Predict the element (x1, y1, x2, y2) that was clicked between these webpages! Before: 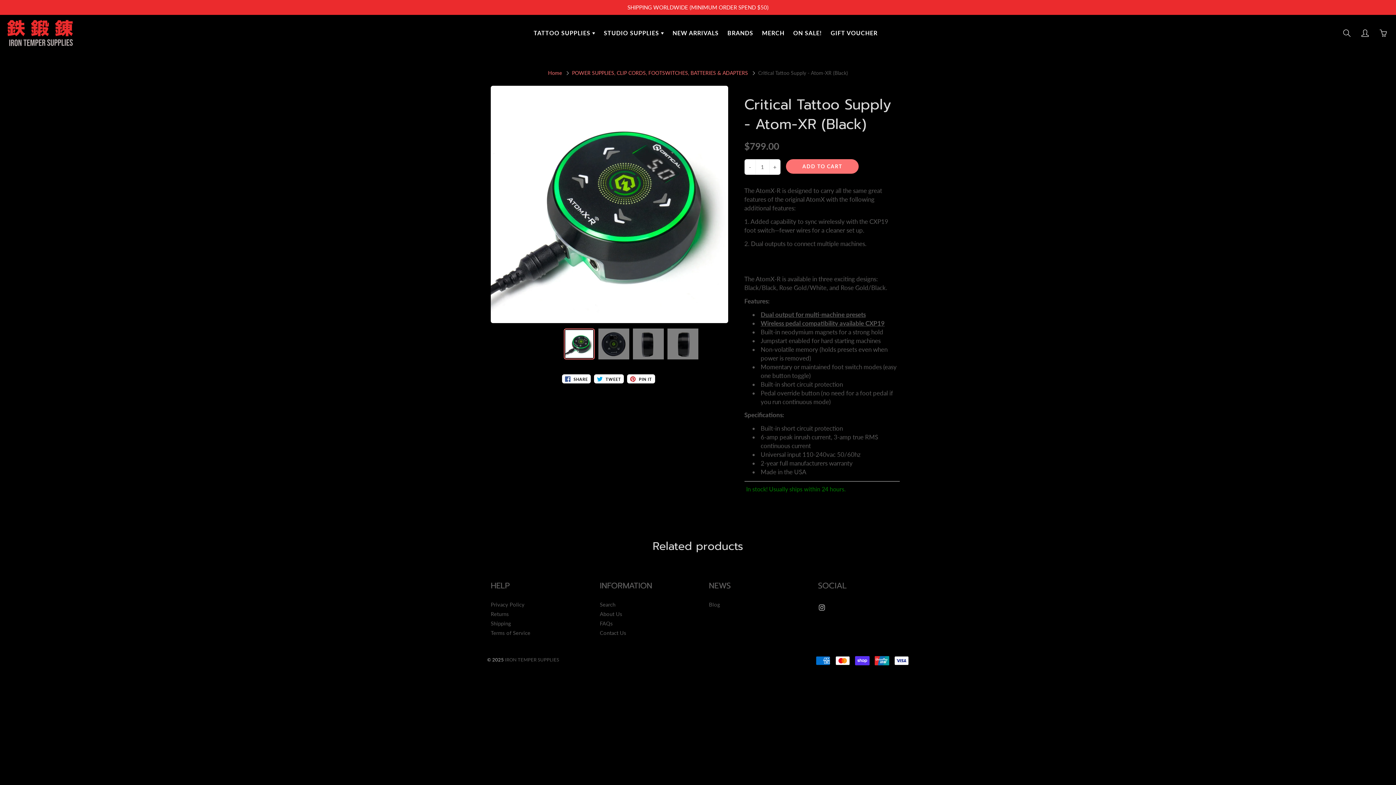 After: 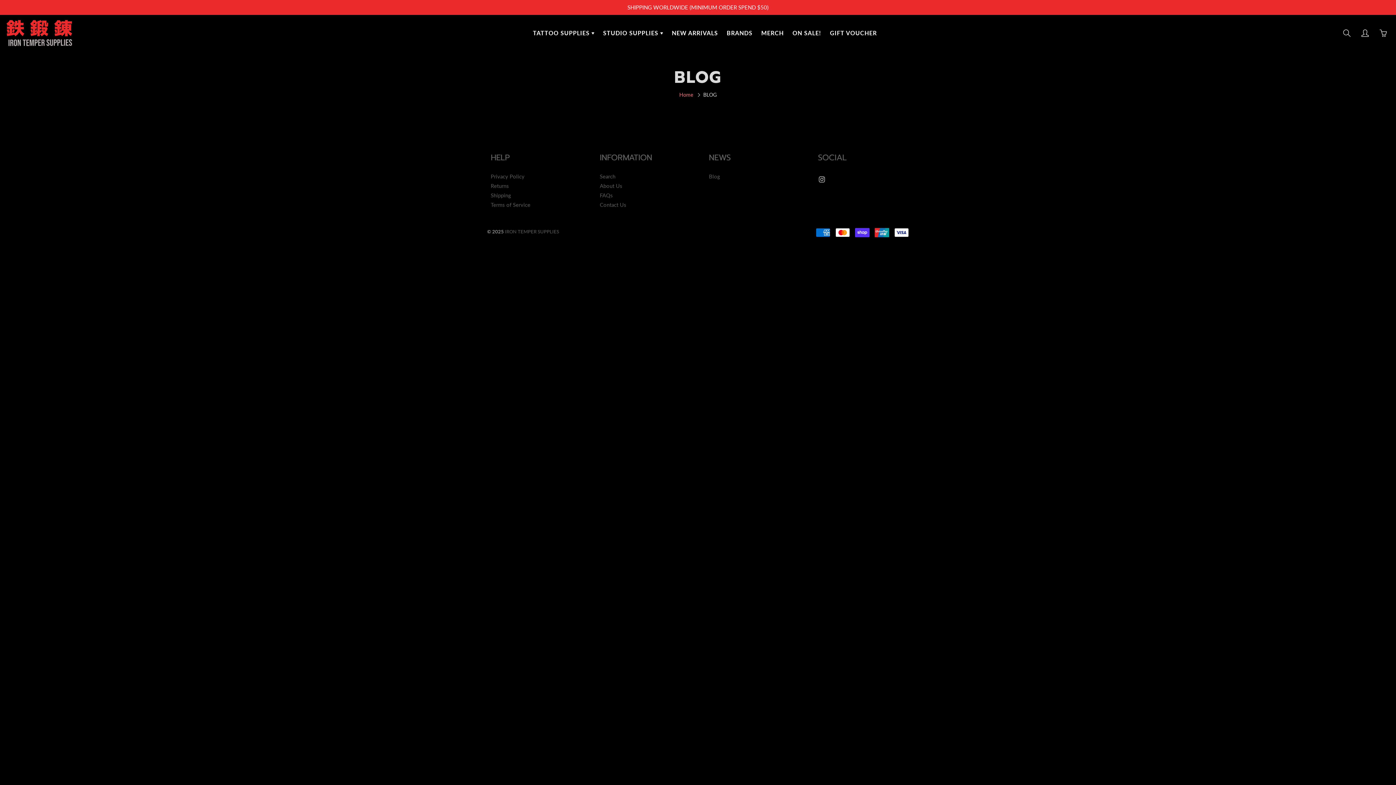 Action: label: Blog bbox: (709, 601, 720, 608)